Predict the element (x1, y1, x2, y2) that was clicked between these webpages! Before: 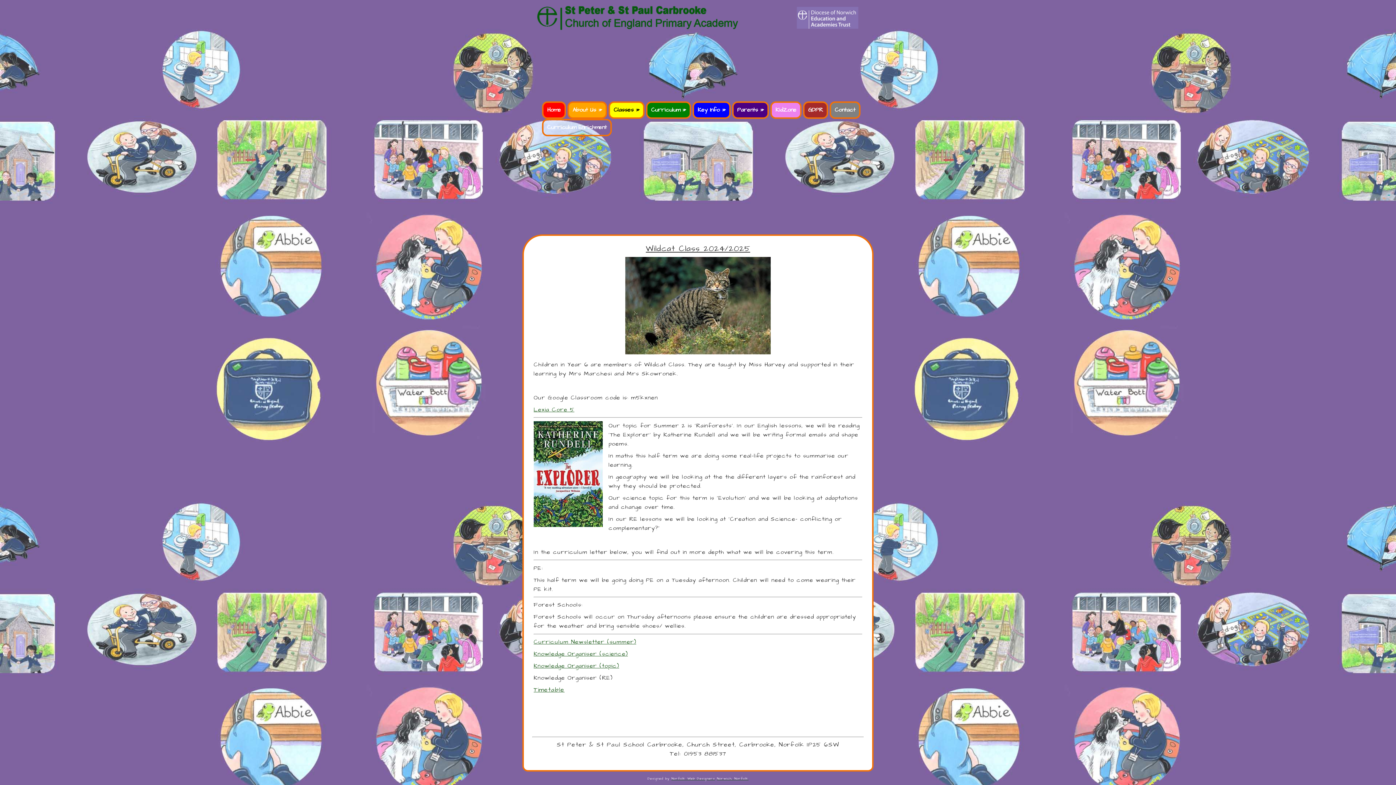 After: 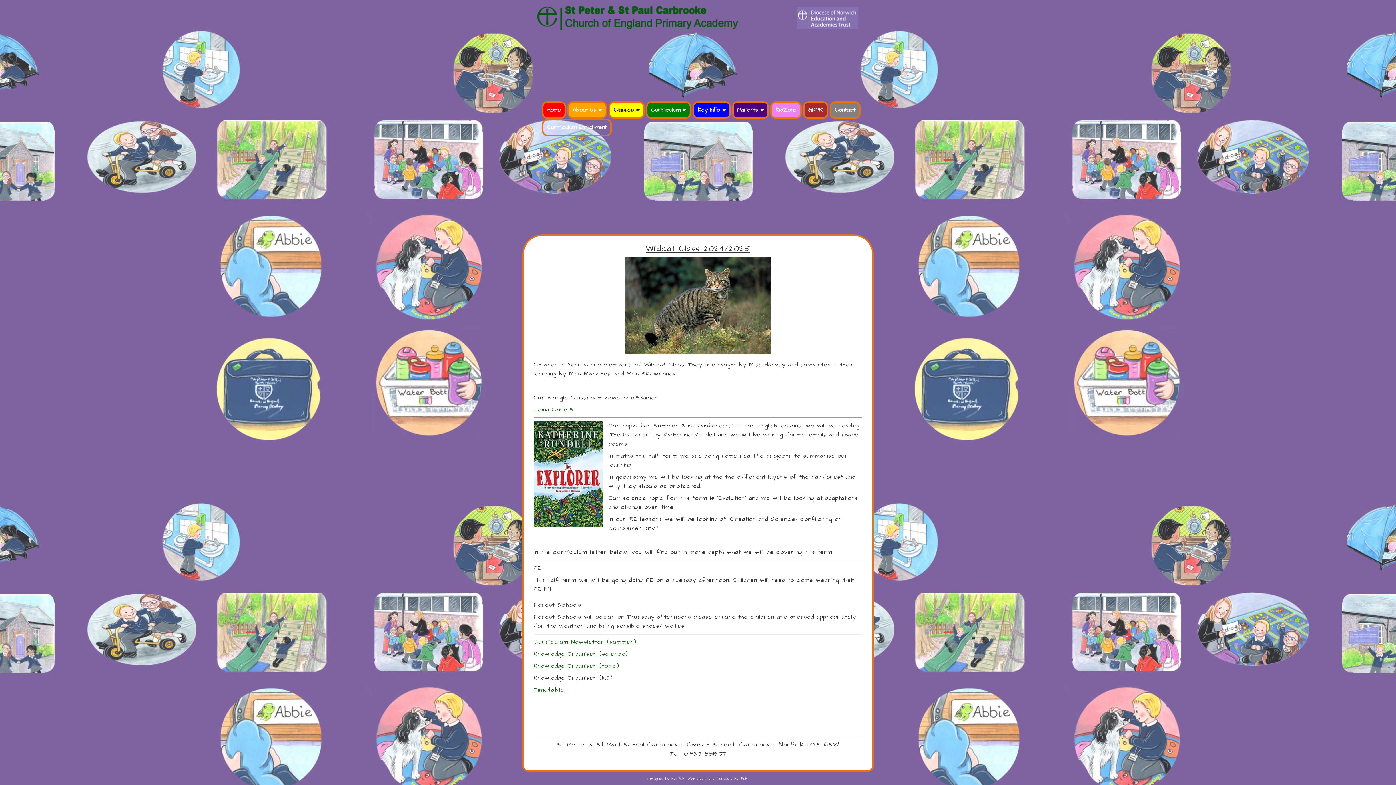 Action: bbox: (671, 776, 715, 781) label: Norfolk Web Designers